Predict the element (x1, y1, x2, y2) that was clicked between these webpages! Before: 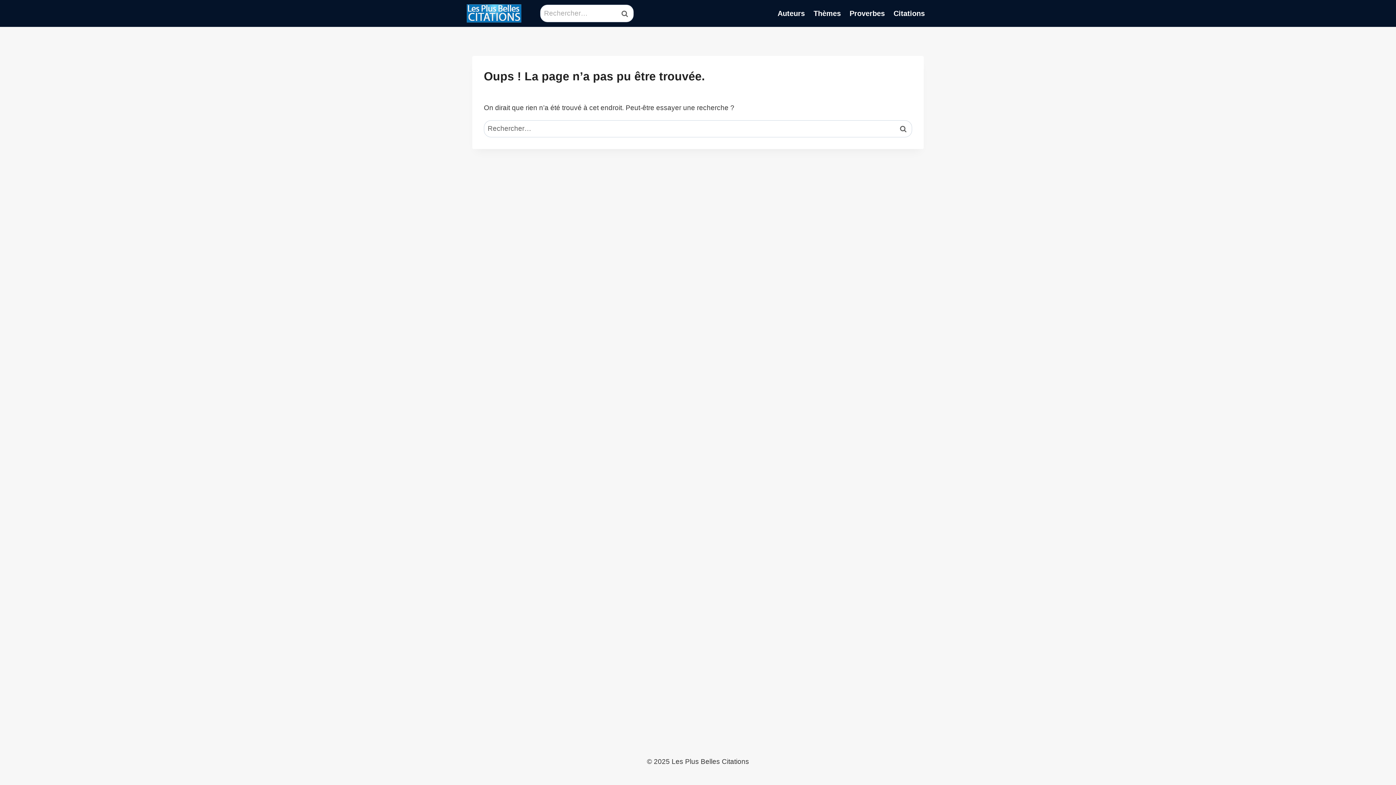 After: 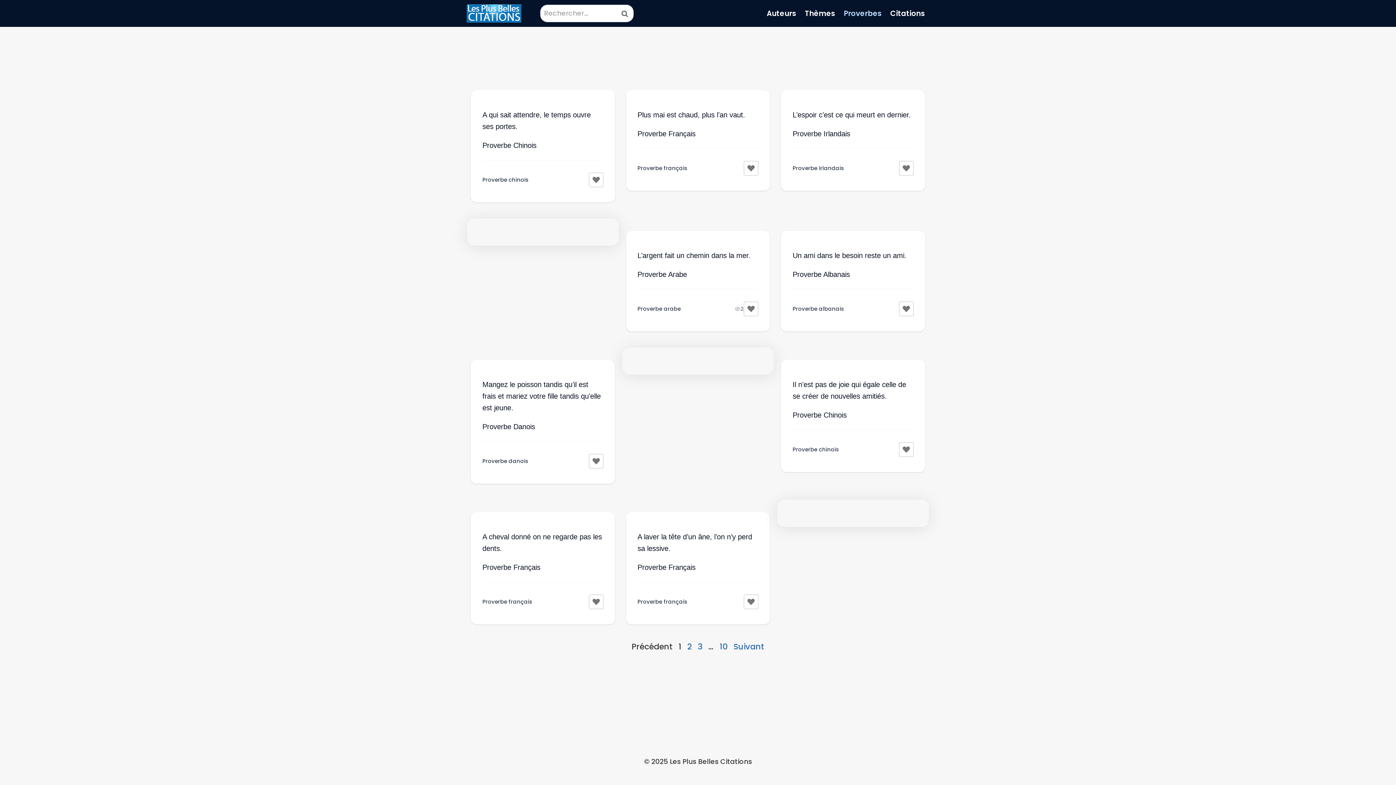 Action: label: Proverbes bbox: (845, 3, 889, 23)